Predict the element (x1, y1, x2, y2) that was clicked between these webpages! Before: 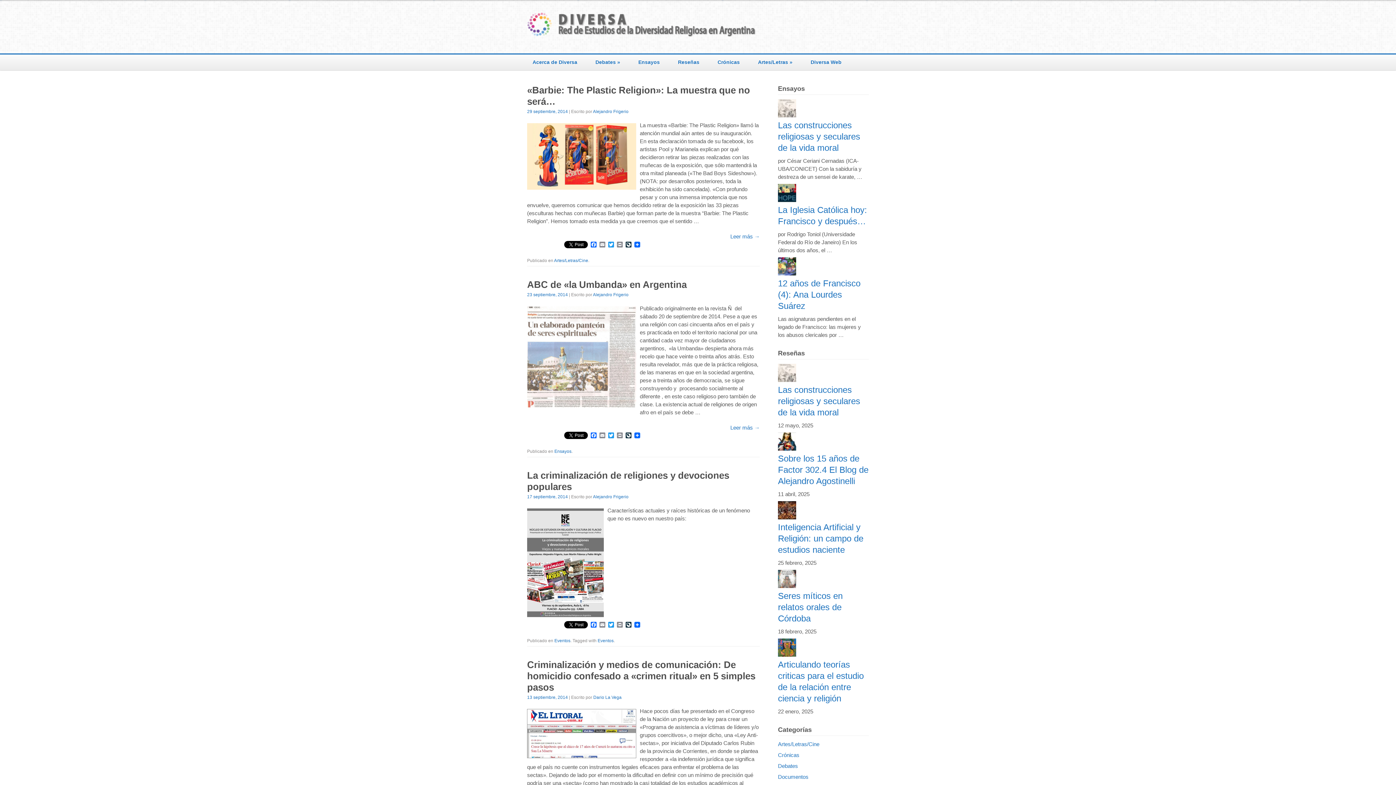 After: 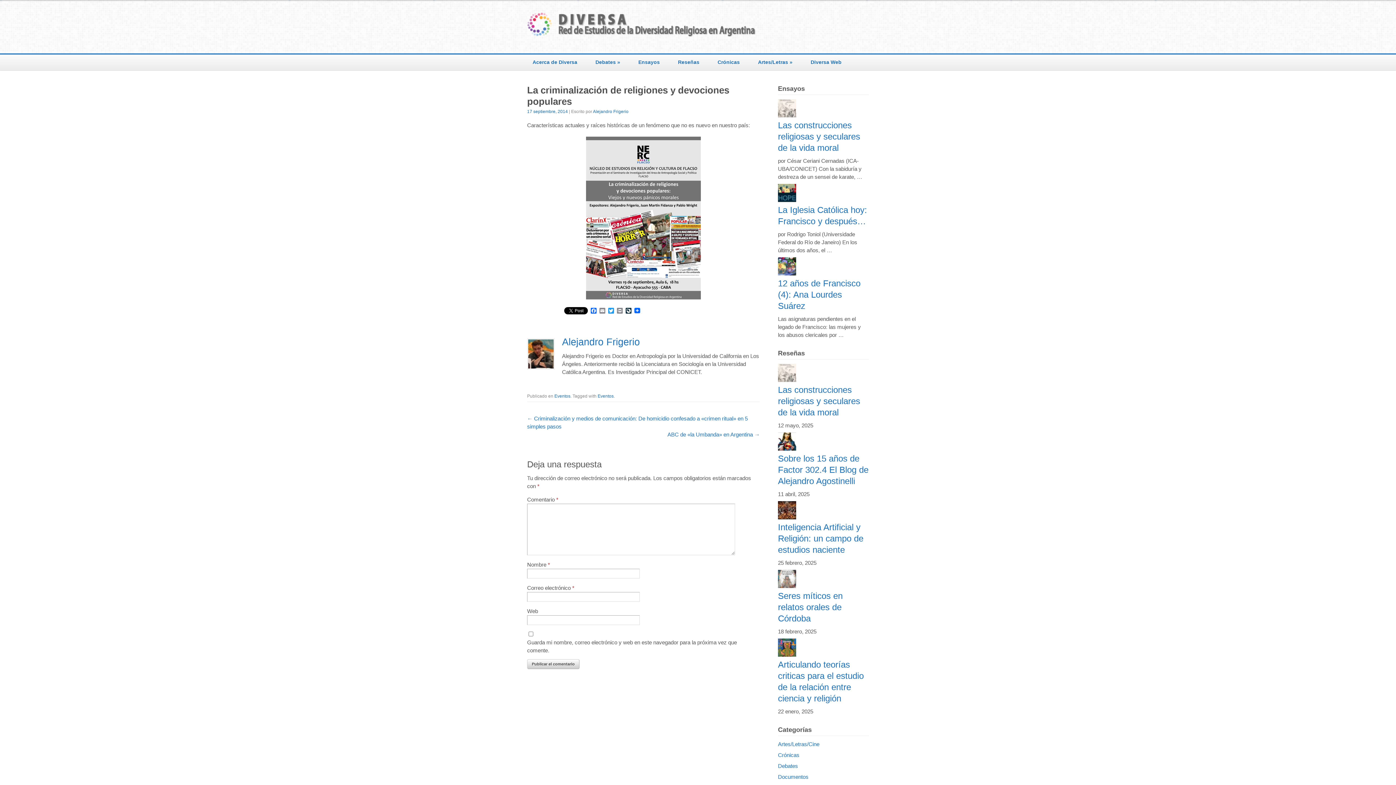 Action: label: 17 septiembre, 2014 bbox: (527, 494, 568, 499)